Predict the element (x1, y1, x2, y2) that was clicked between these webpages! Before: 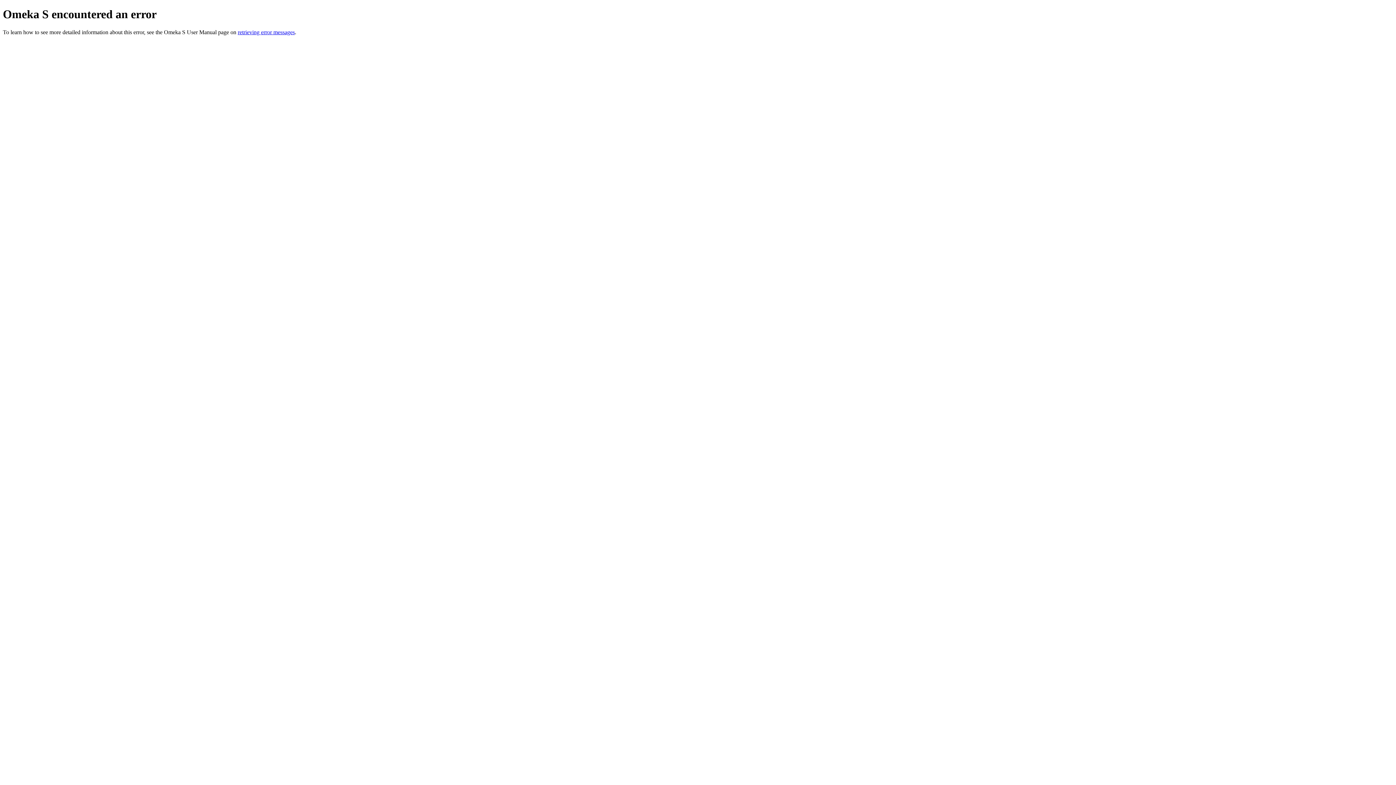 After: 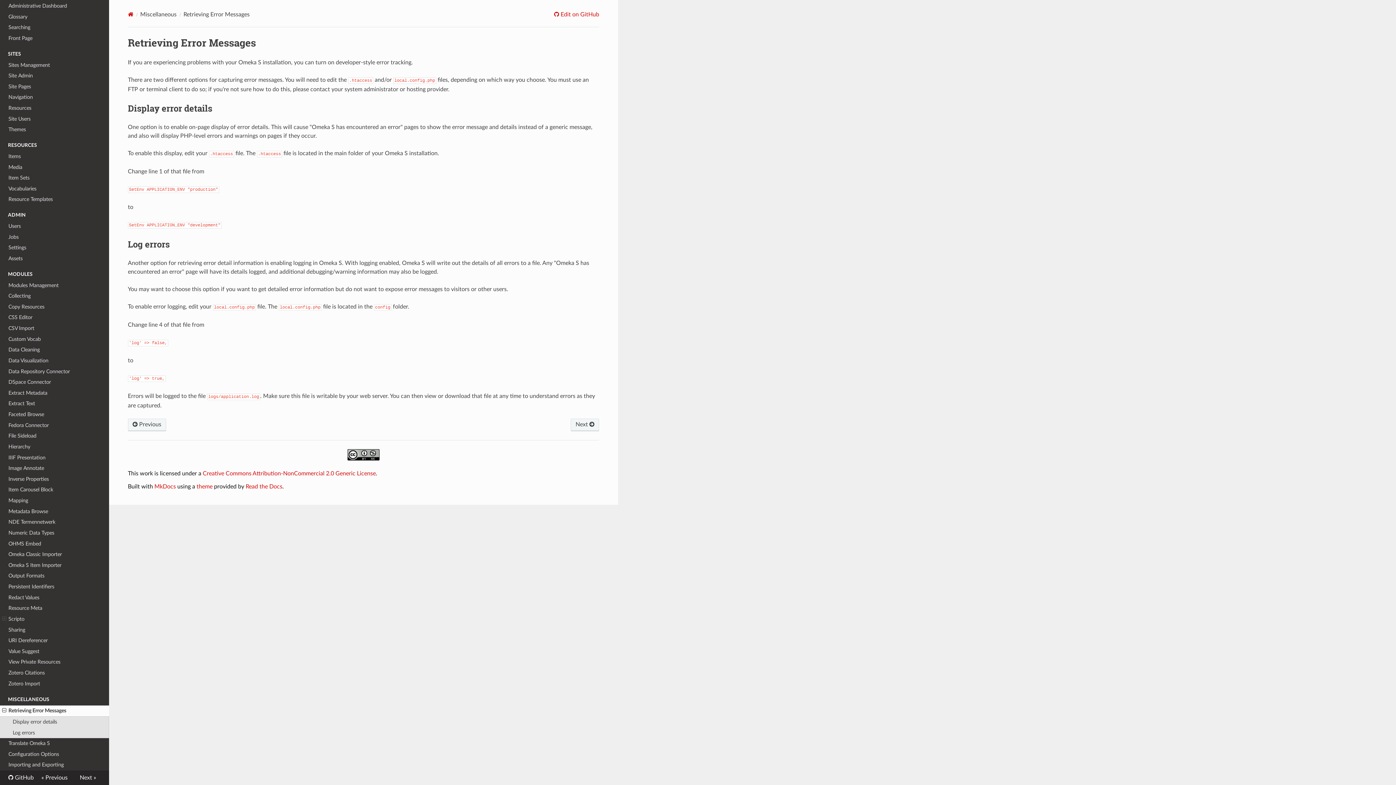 Action: label: retrieving error messages bbox: (237, 29, 294, 35)